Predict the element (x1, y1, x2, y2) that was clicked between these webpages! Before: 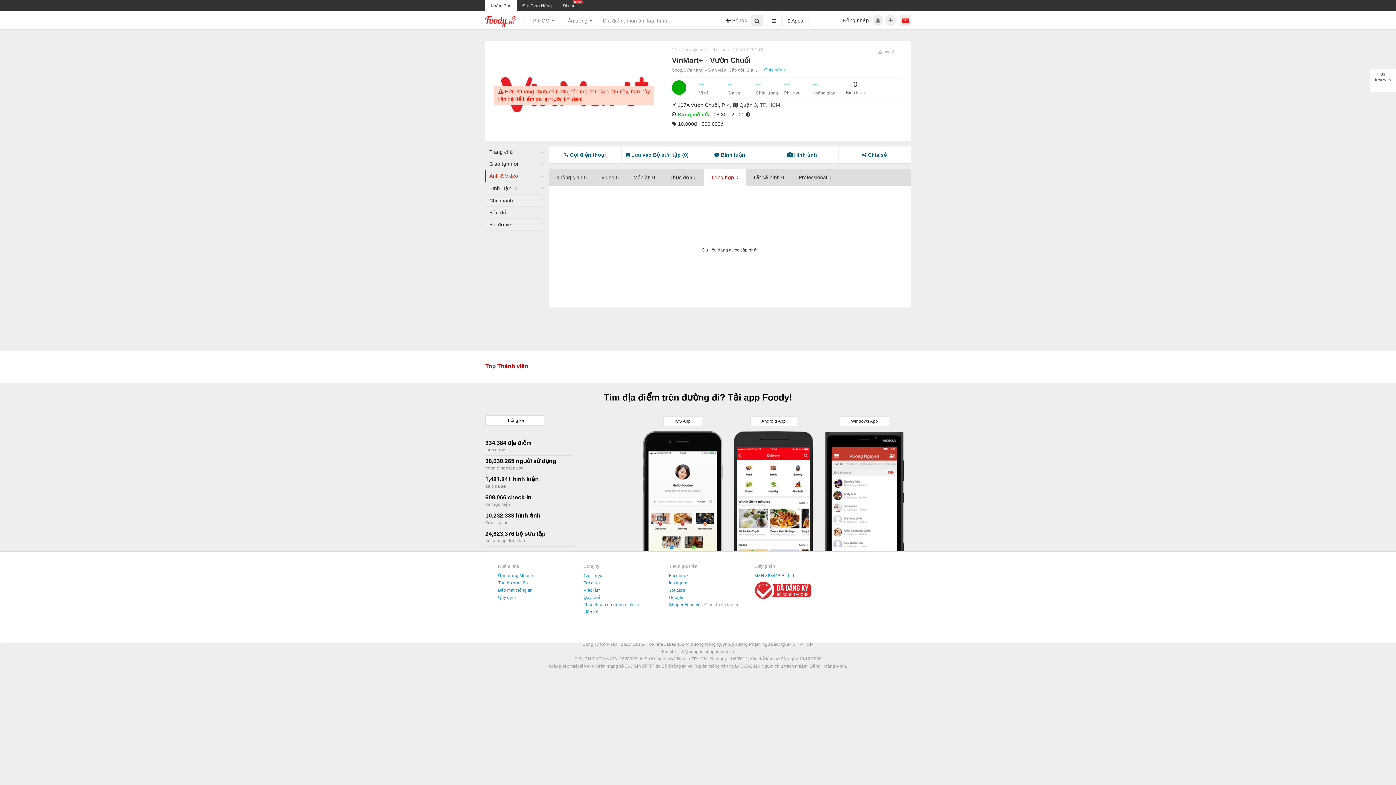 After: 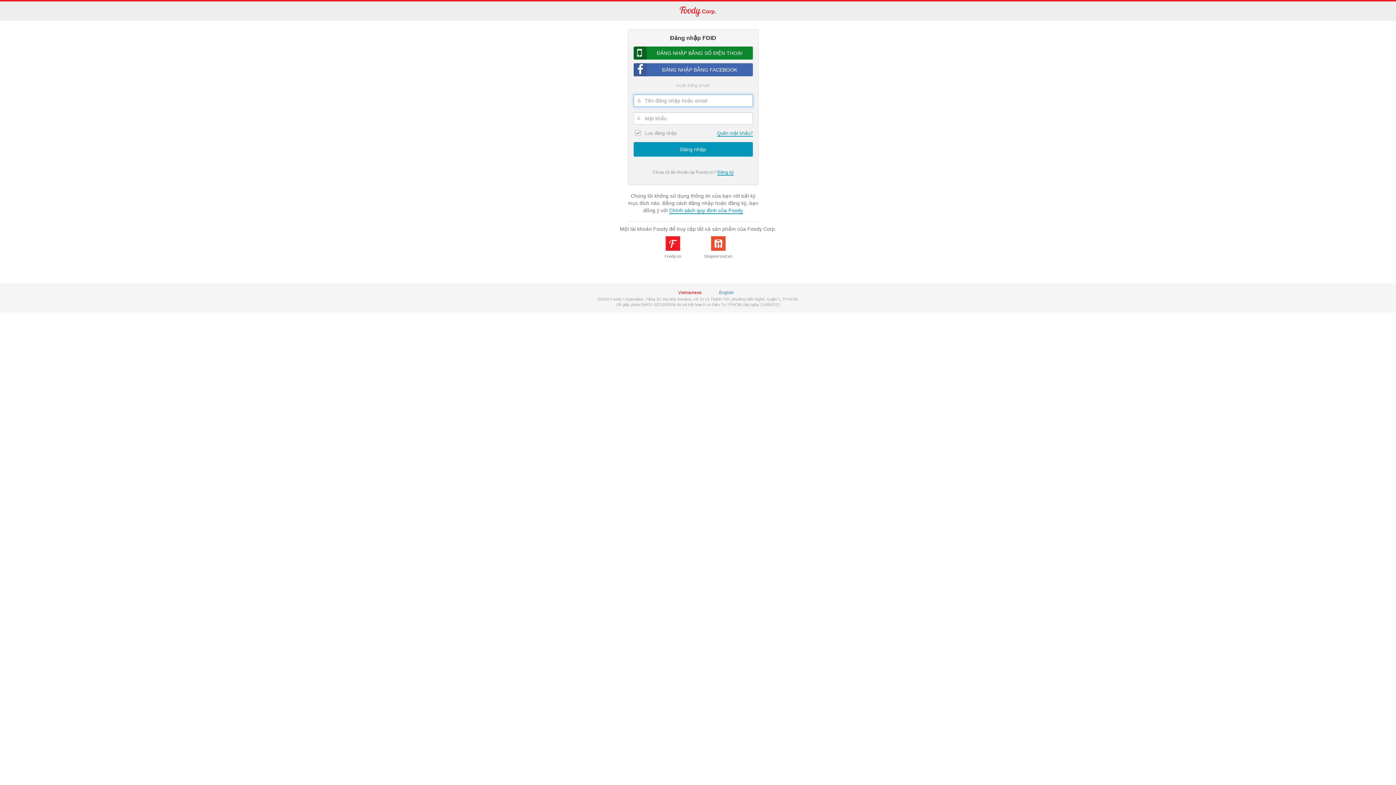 Action: label: Đăng nhập bbox: (841, 17, 870, 23)